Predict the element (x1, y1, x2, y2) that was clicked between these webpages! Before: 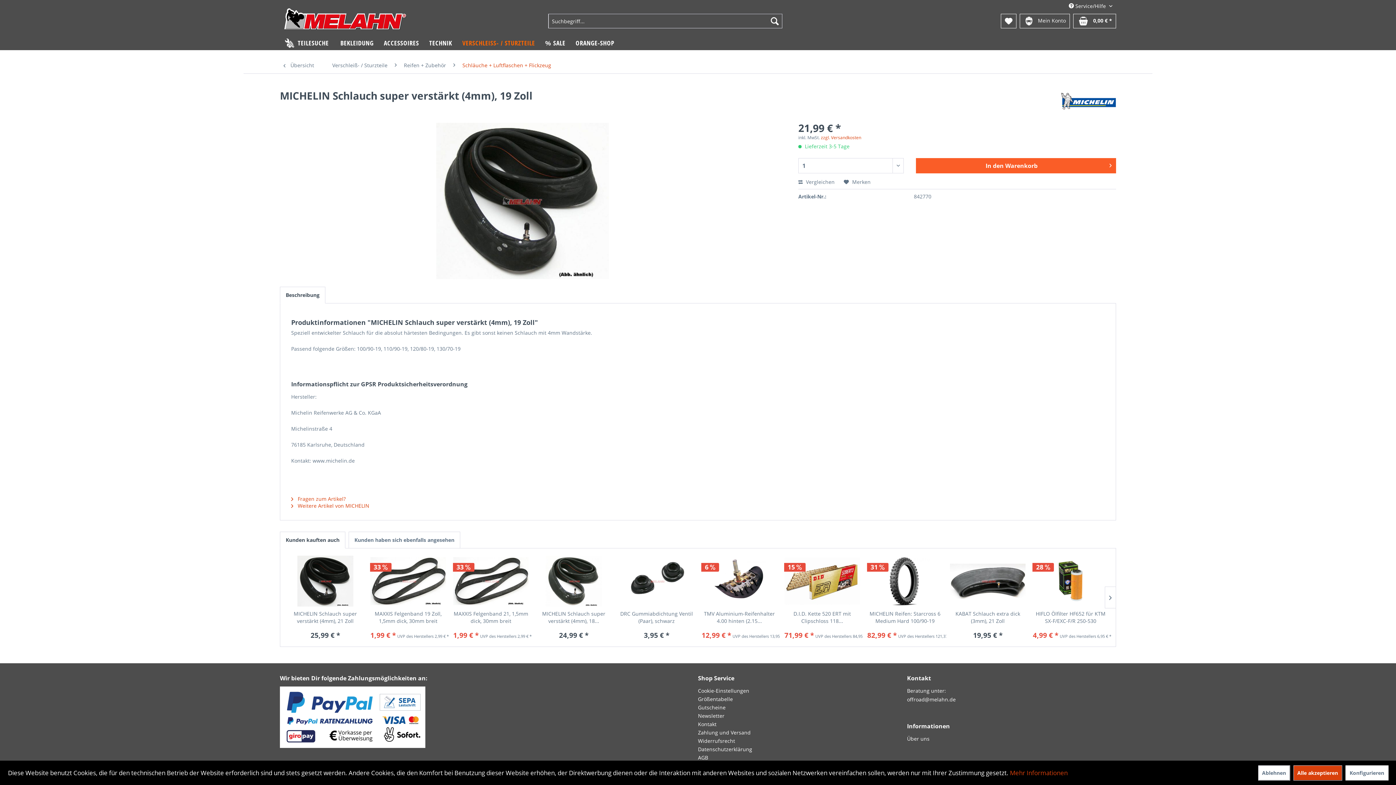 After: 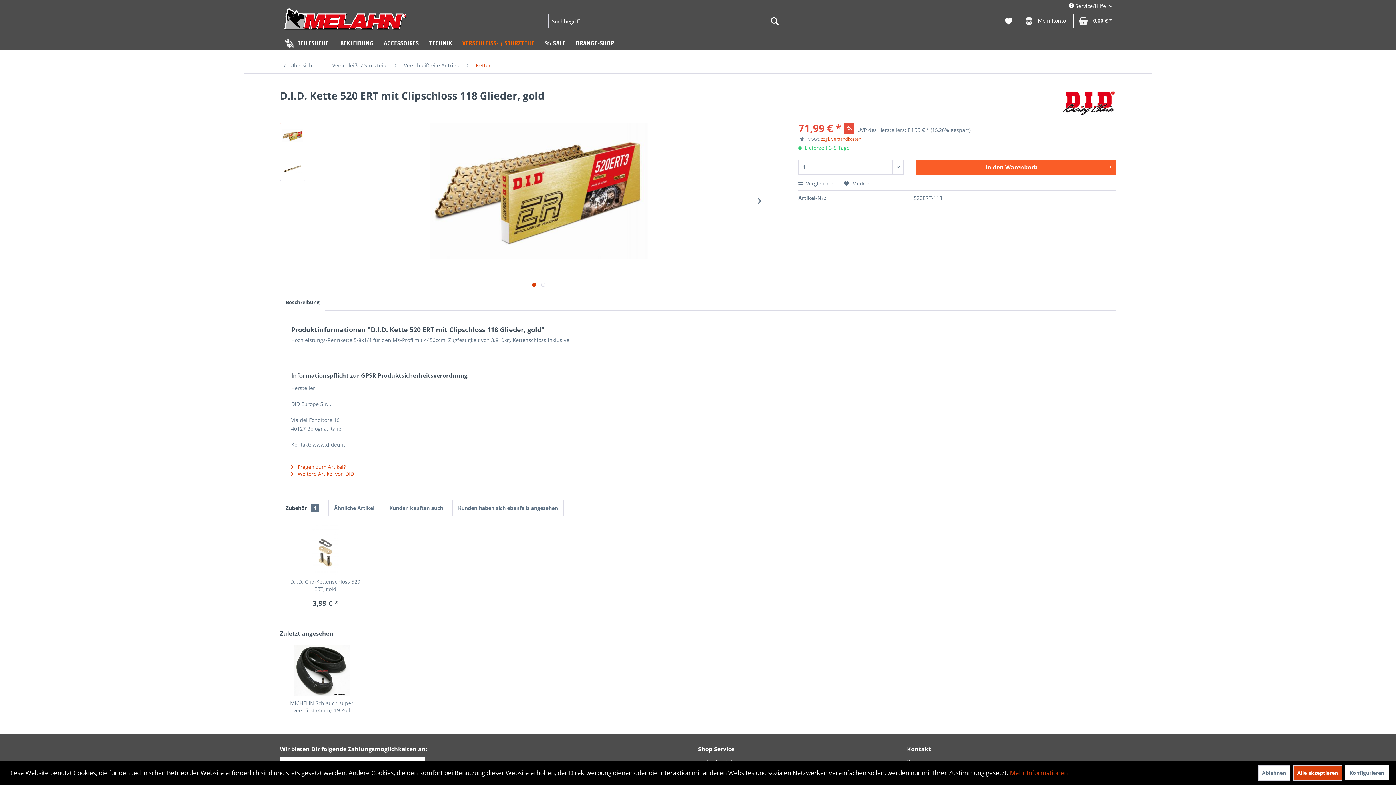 Action: bbox: (784, 556, 860, 606)